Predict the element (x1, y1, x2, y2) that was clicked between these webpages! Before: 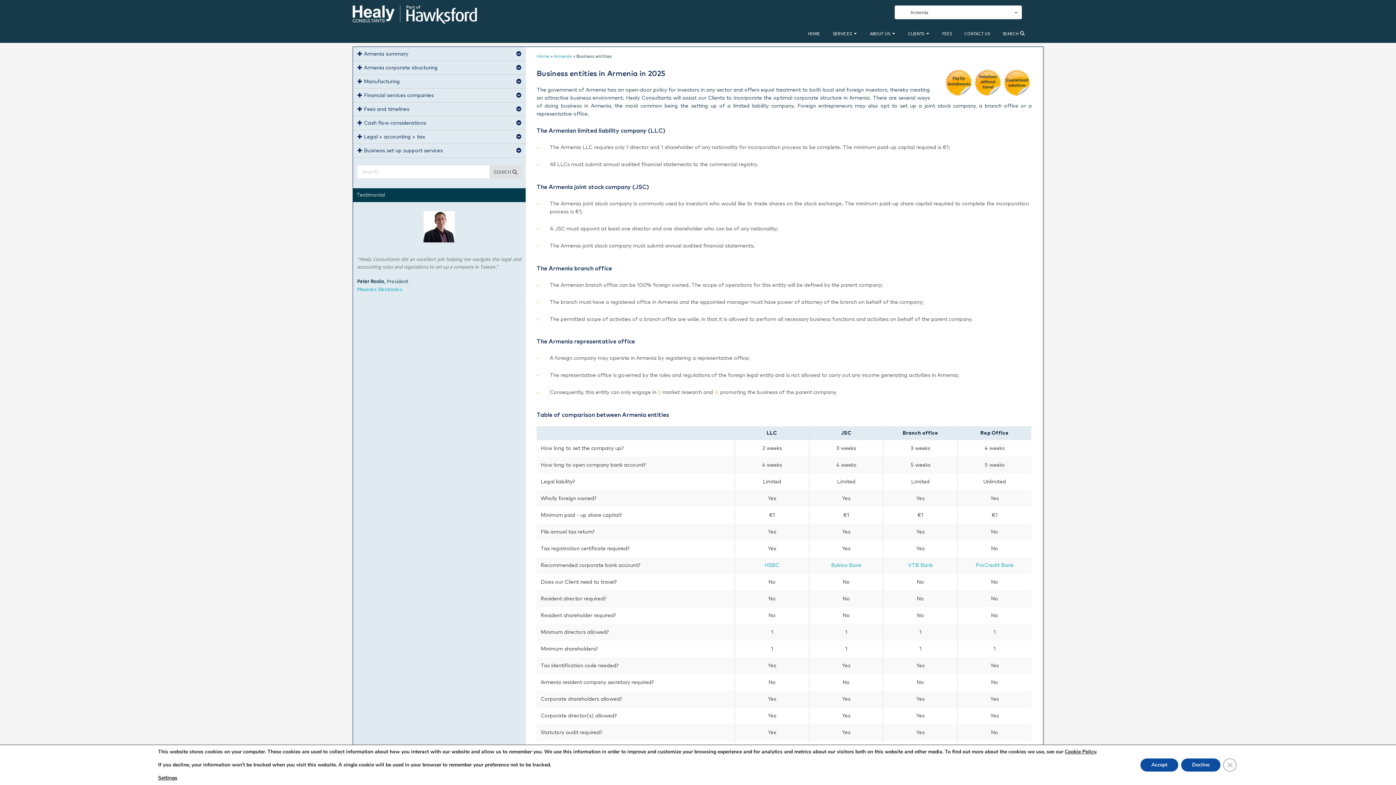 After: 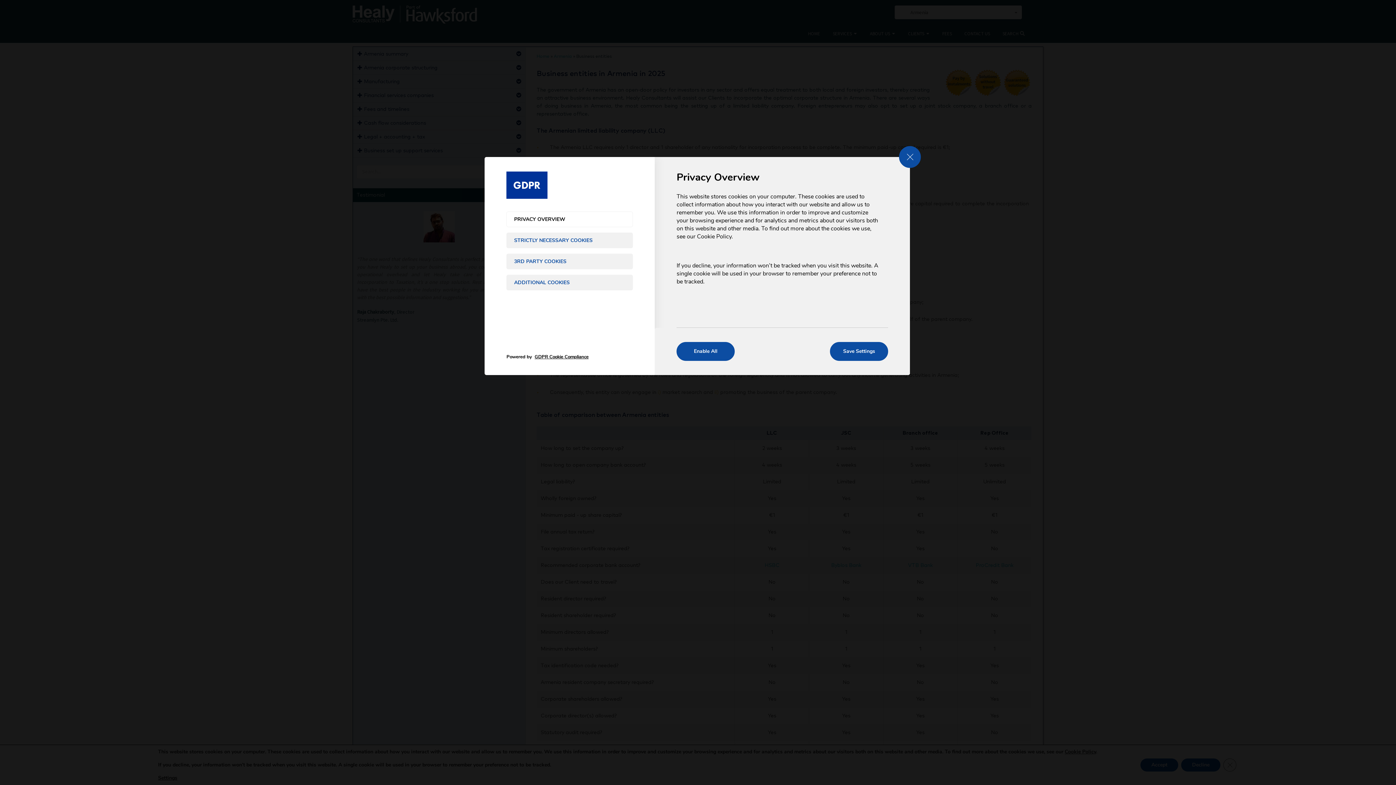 Action: bbox: (158, 775, 177, 781) label: Settings